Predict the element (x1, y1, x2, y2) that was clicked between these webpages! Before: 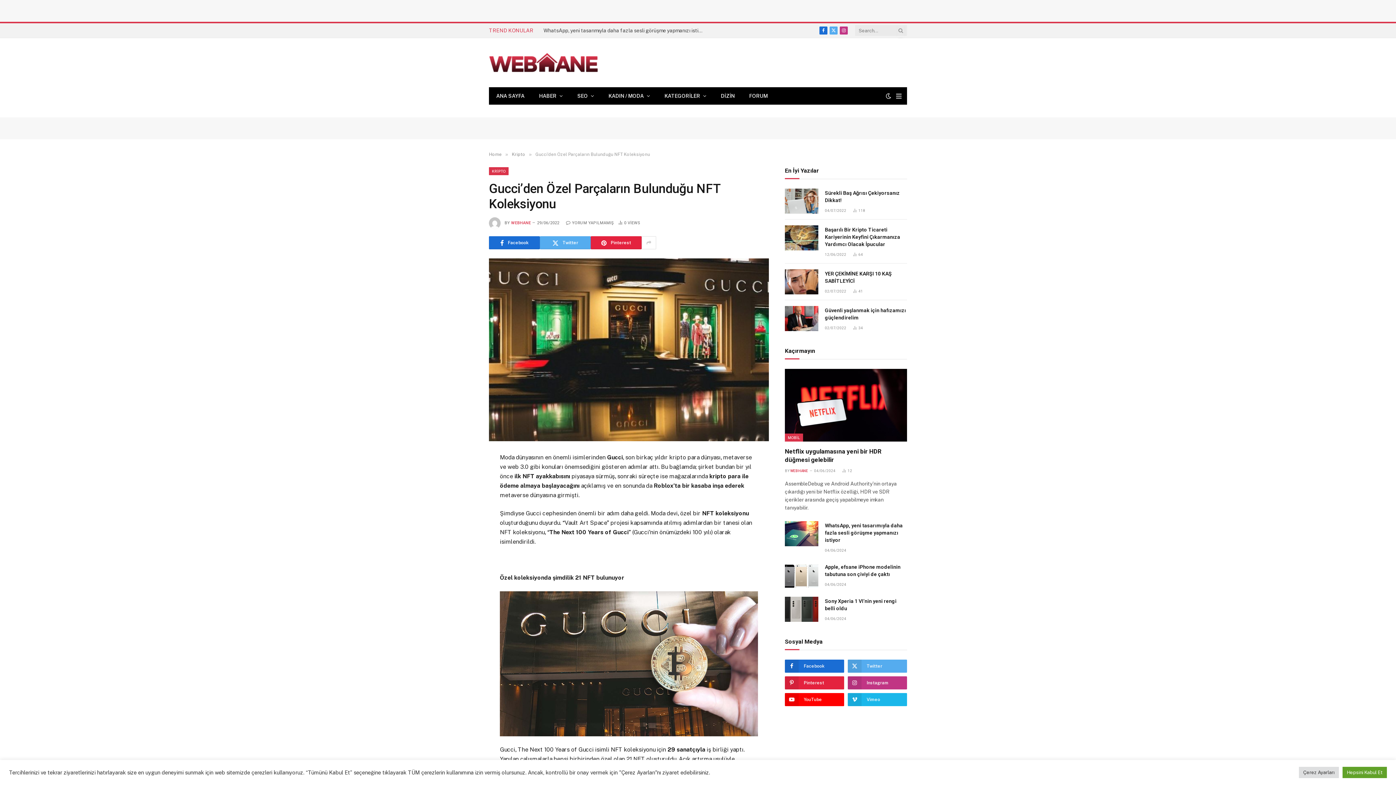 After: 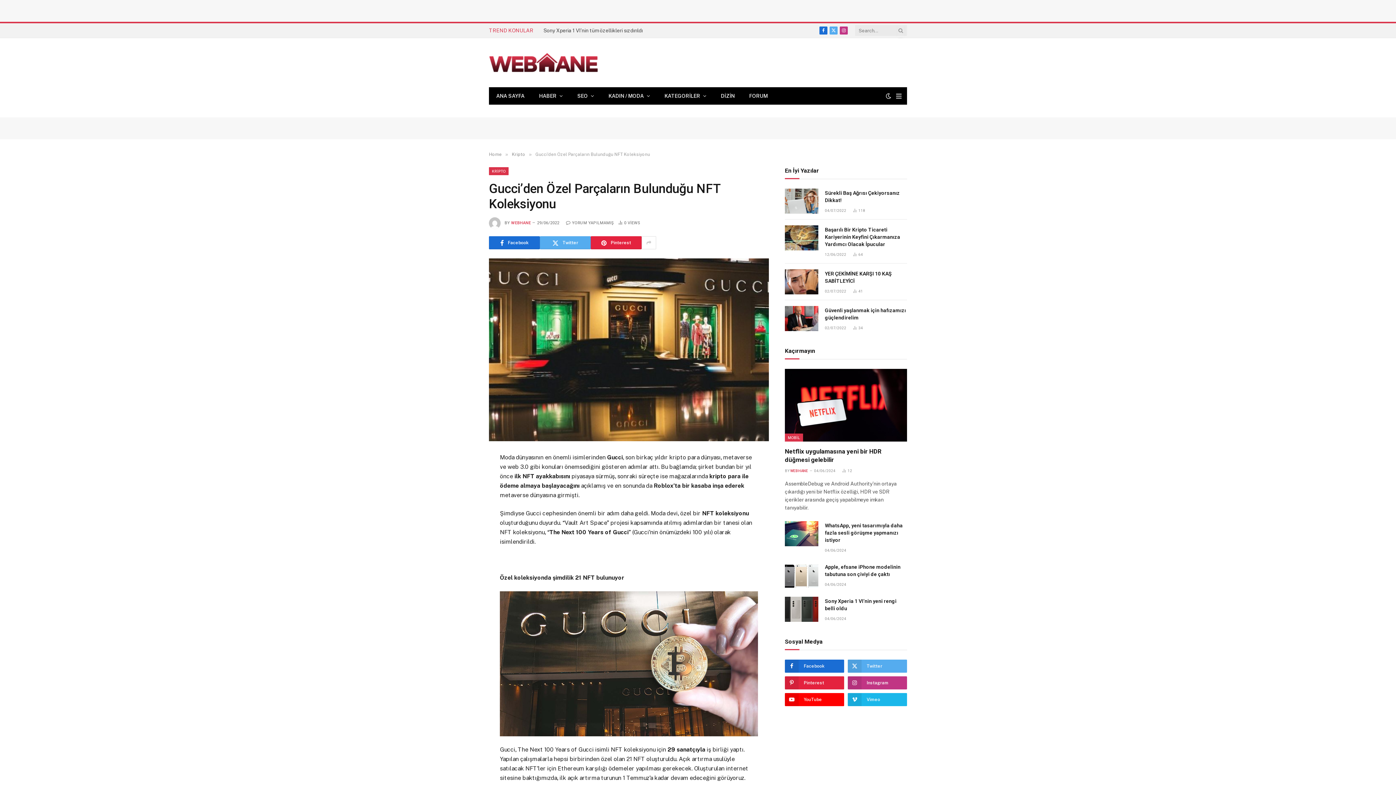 Action: bbox: (1342, 767, 1387, 778) label: Hepsini Kabul Et